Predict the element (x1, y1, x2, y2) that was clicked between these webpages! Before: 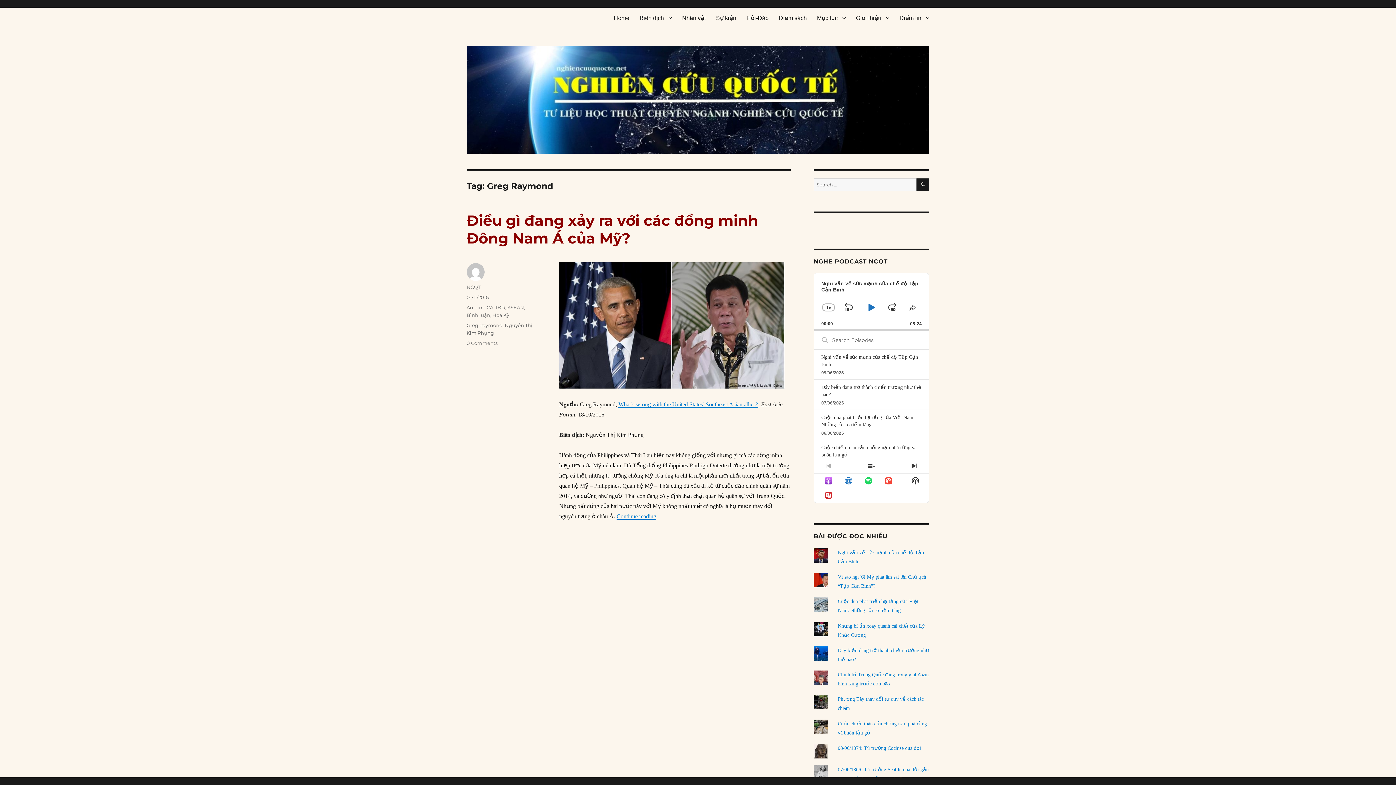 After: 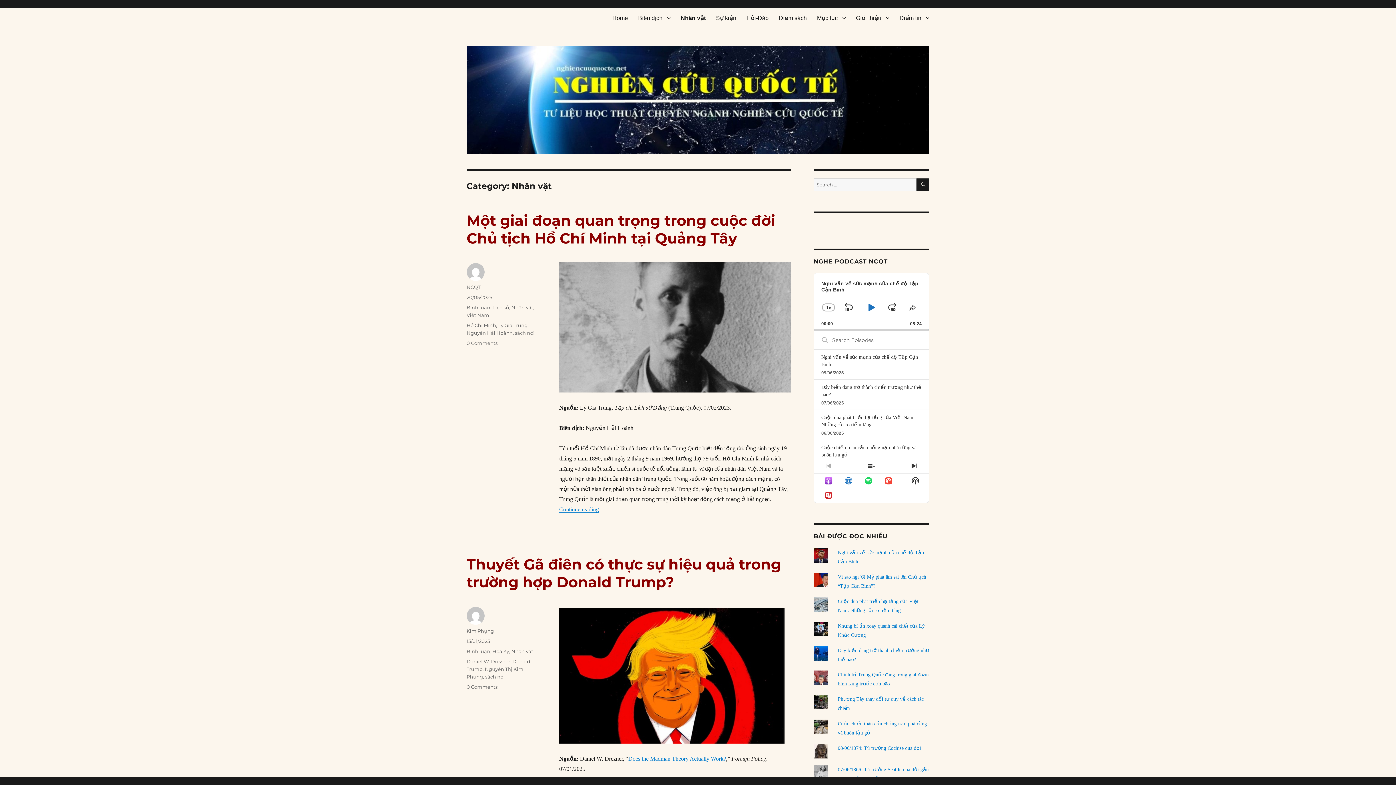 Action: bbox: (677, 10, 711, 25) label: Nhân vật